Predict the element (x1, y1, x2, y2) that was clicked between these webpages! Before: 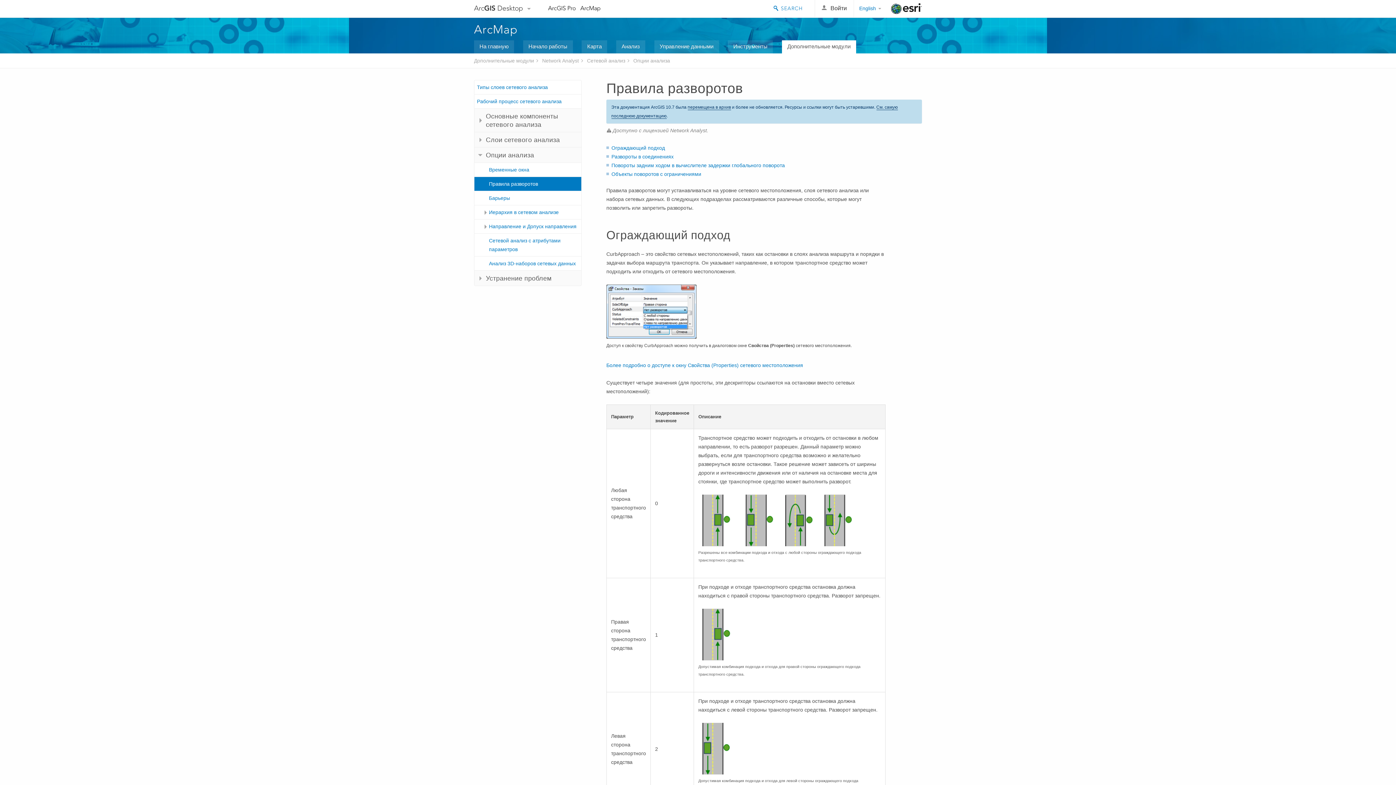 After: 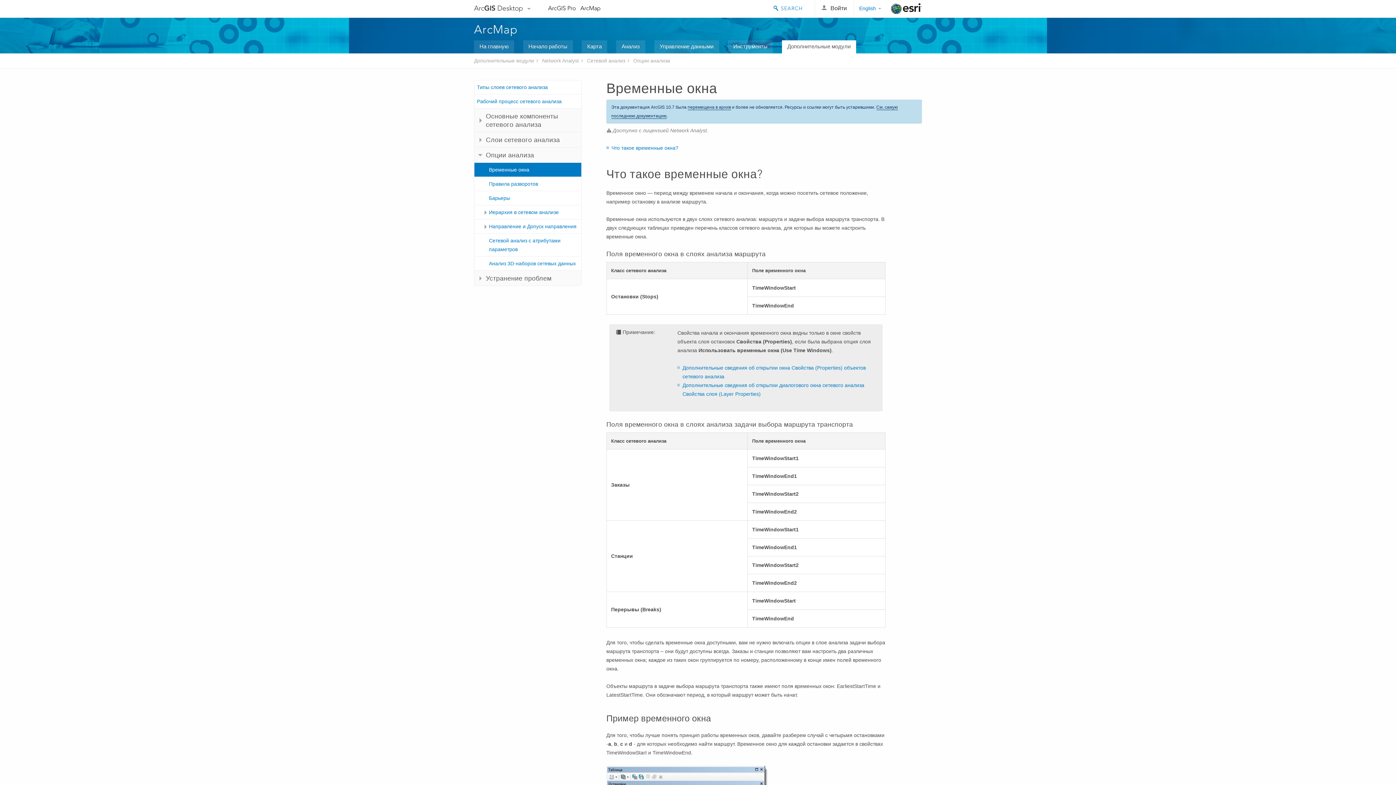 Action: label: Временные окна bbox: (474, 163, 581, 177)